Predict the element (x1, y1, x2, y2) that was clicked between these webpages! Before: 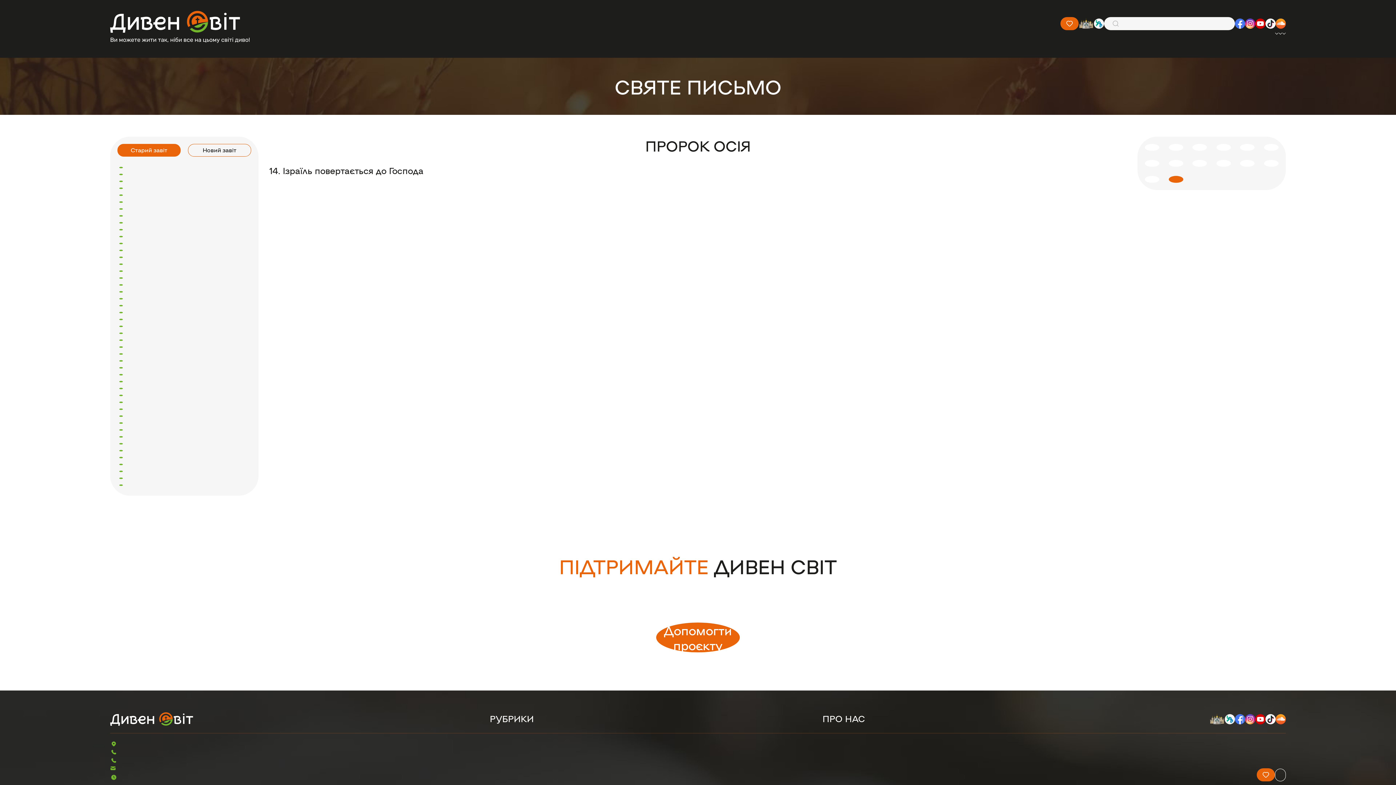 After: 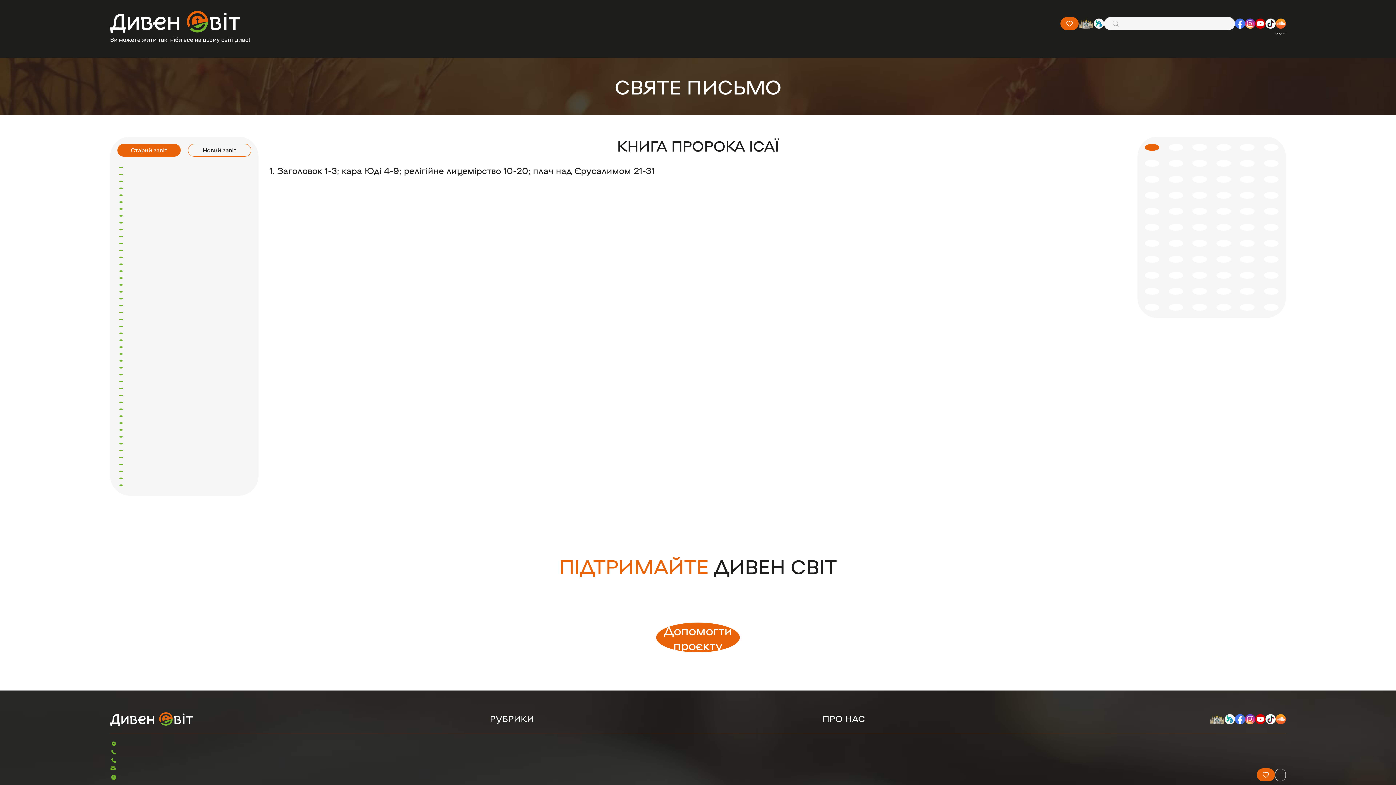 Action: bbox: (117, 316, 126, 322) label: КНИГА ПРОРОКА ІСАЇ